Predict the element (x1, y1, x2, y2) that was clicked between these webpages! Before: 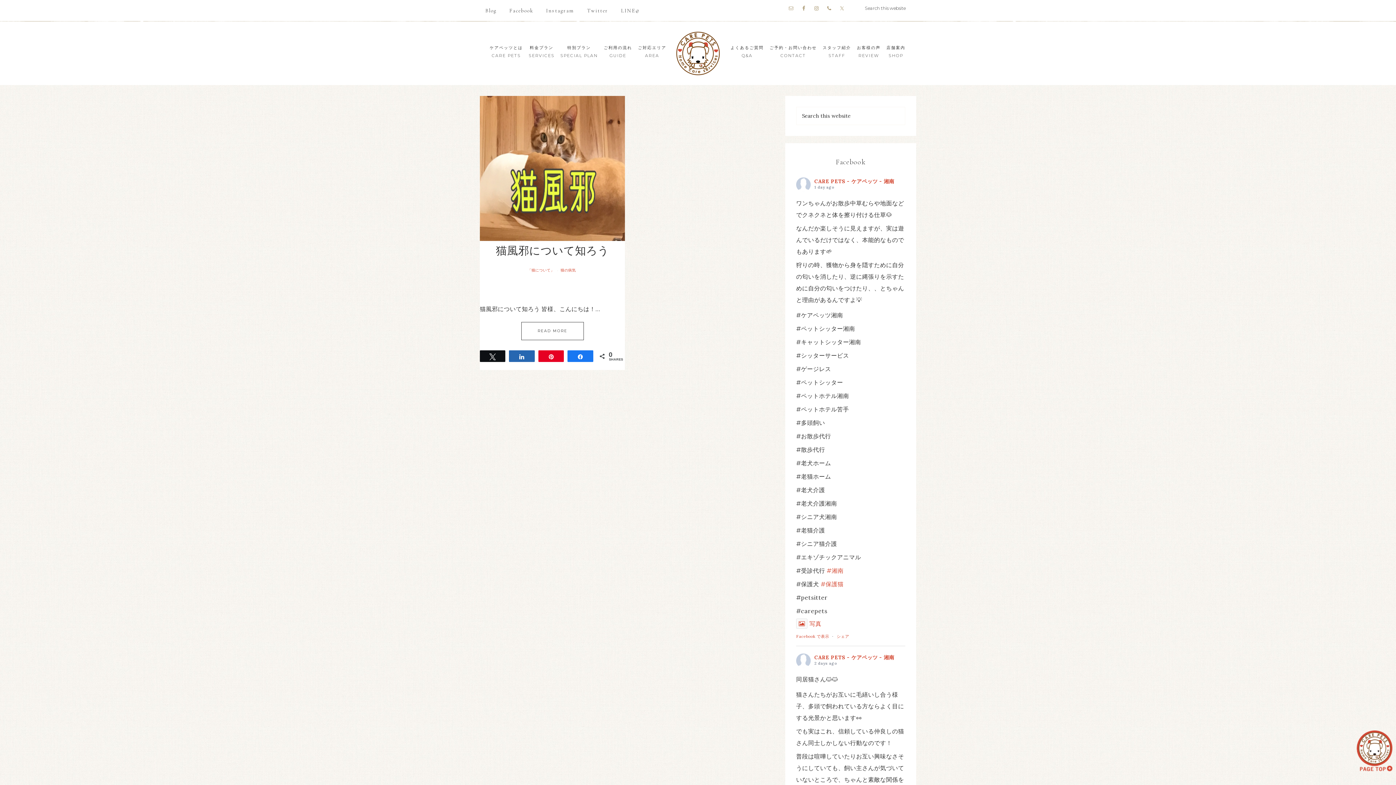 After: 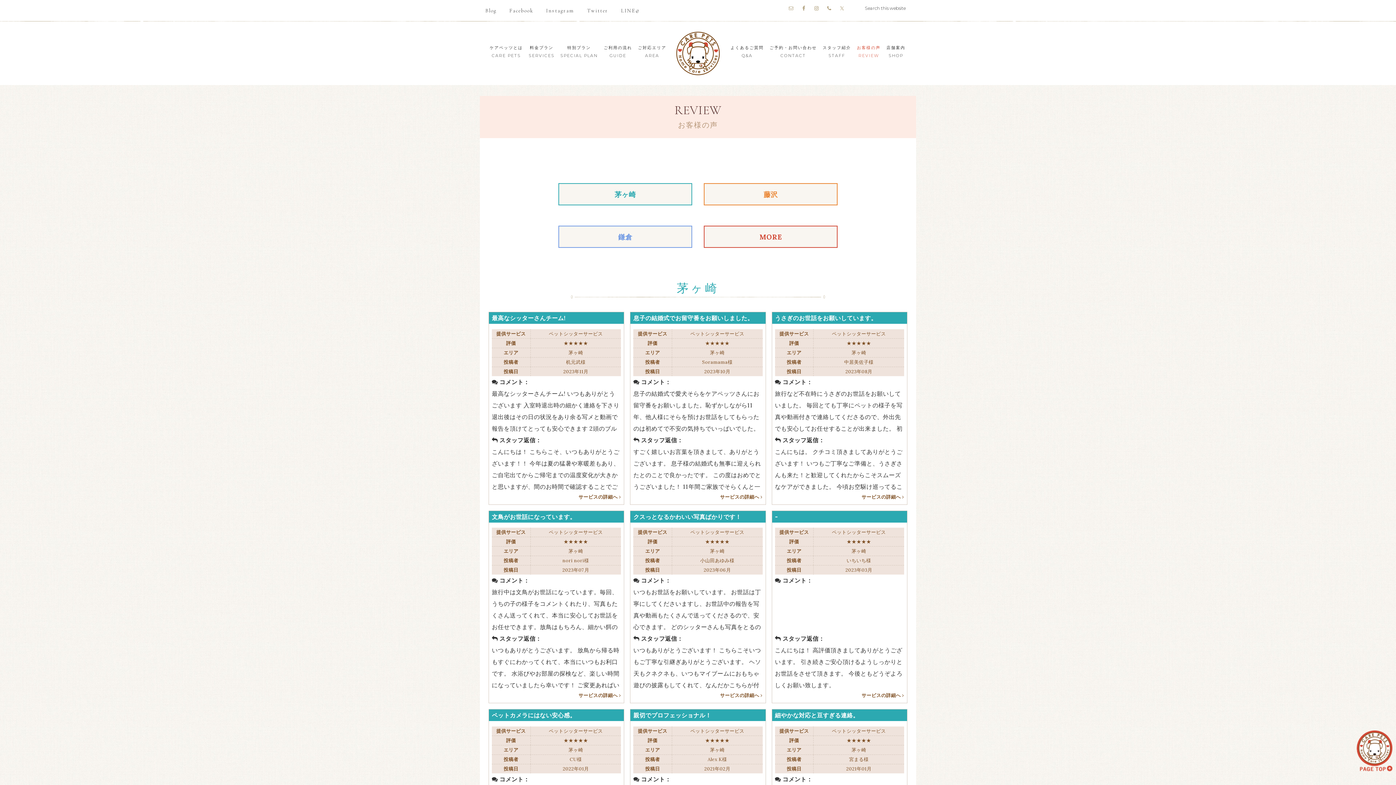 Action: label: お客様の声
REVIEW bbox: (855, 39, 882, 63)